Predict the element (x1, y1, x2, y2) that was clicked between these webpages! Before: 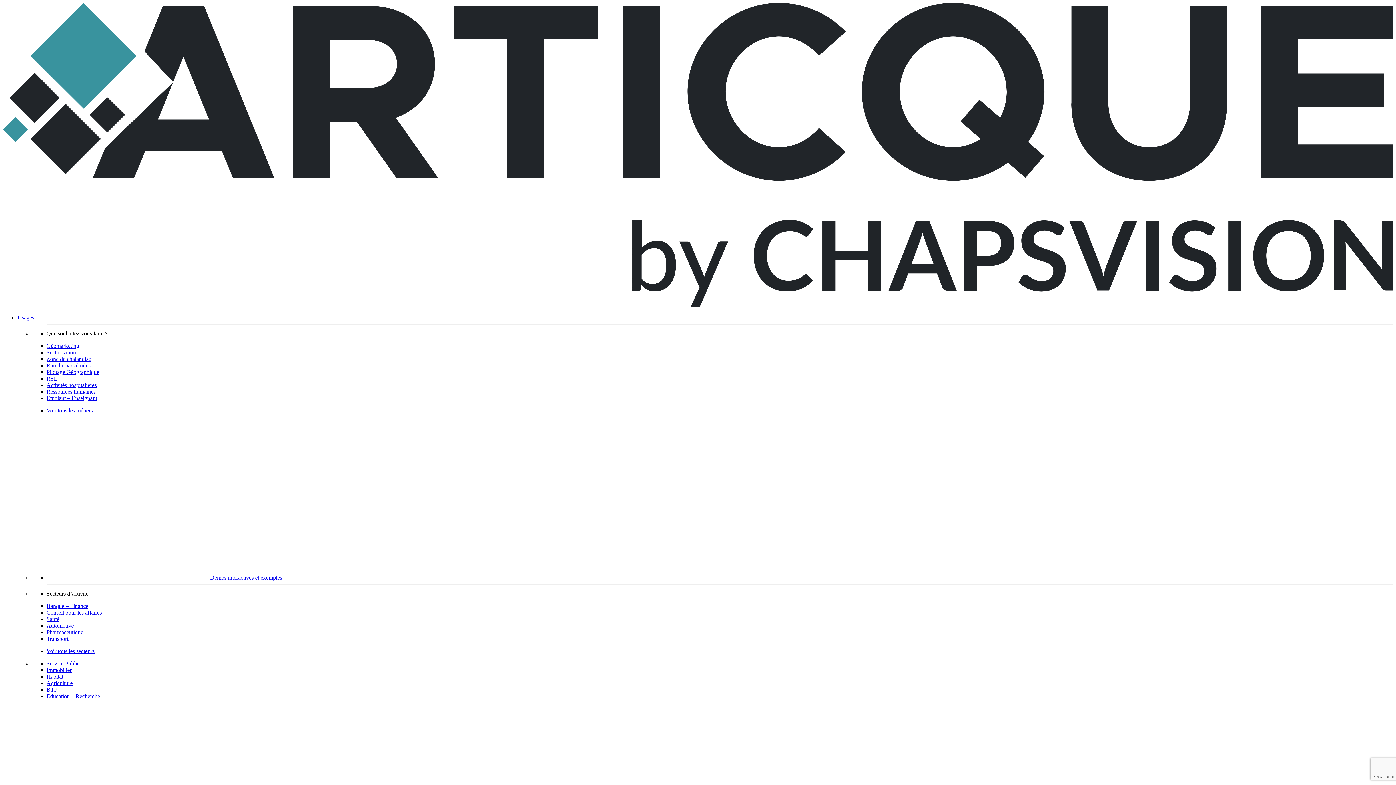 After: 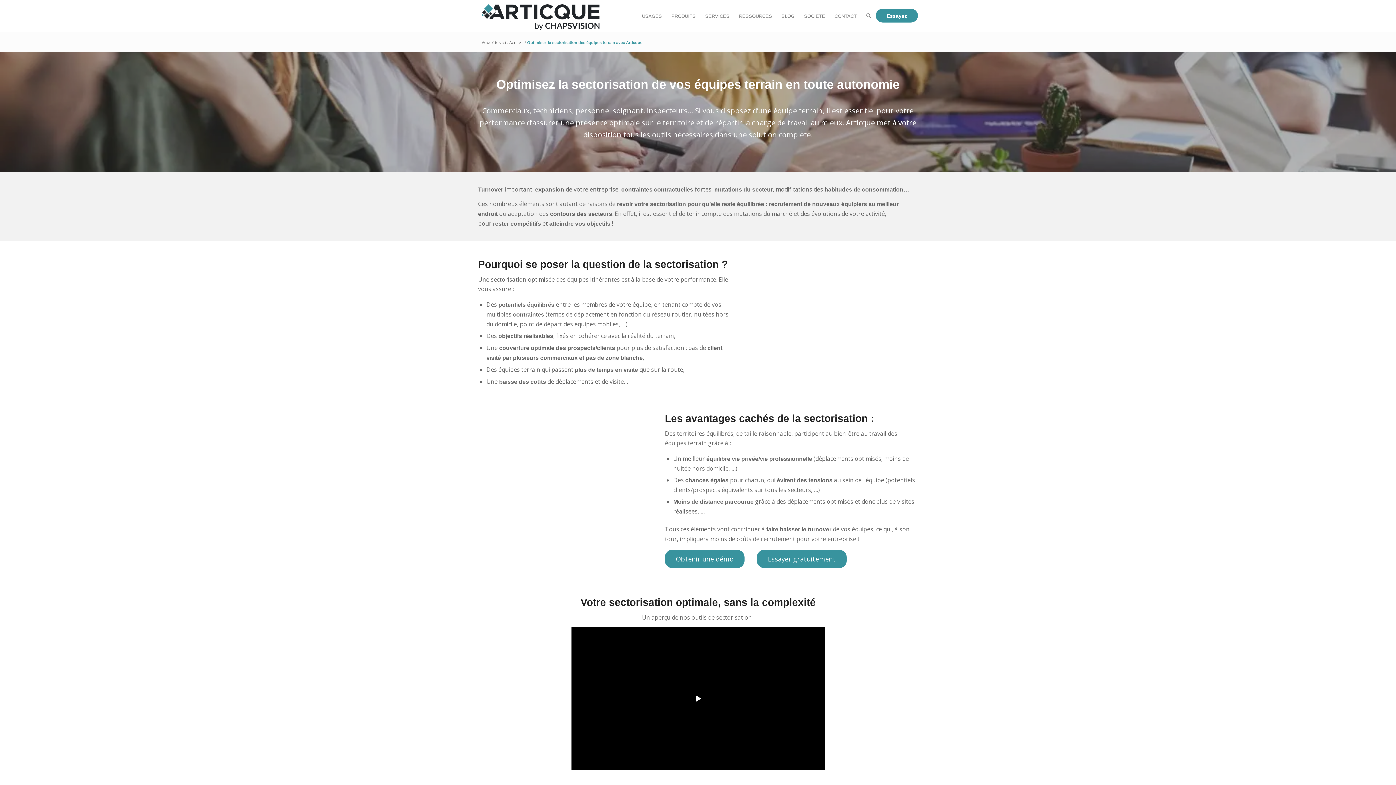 Action: label: Sectorisation bbox: (46, 349, 76, 355)